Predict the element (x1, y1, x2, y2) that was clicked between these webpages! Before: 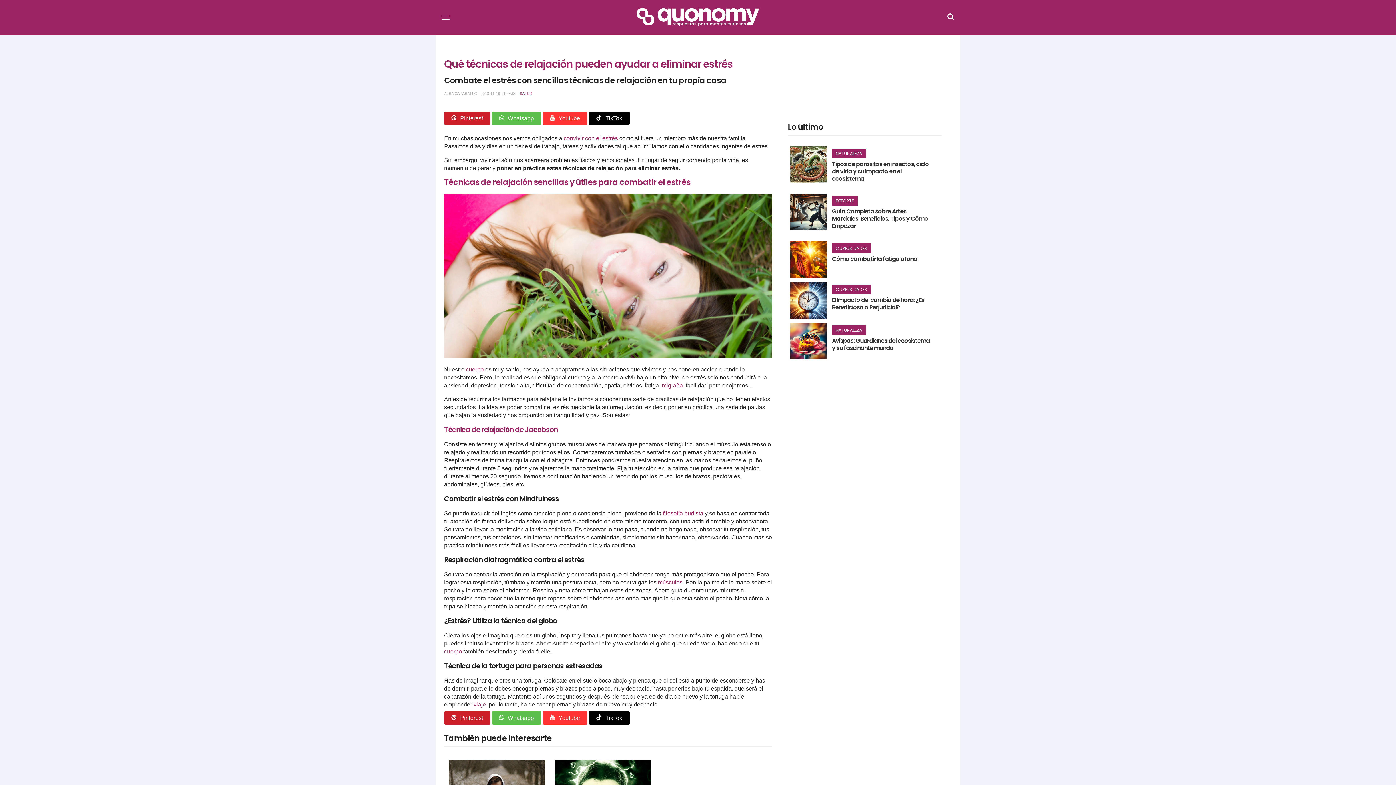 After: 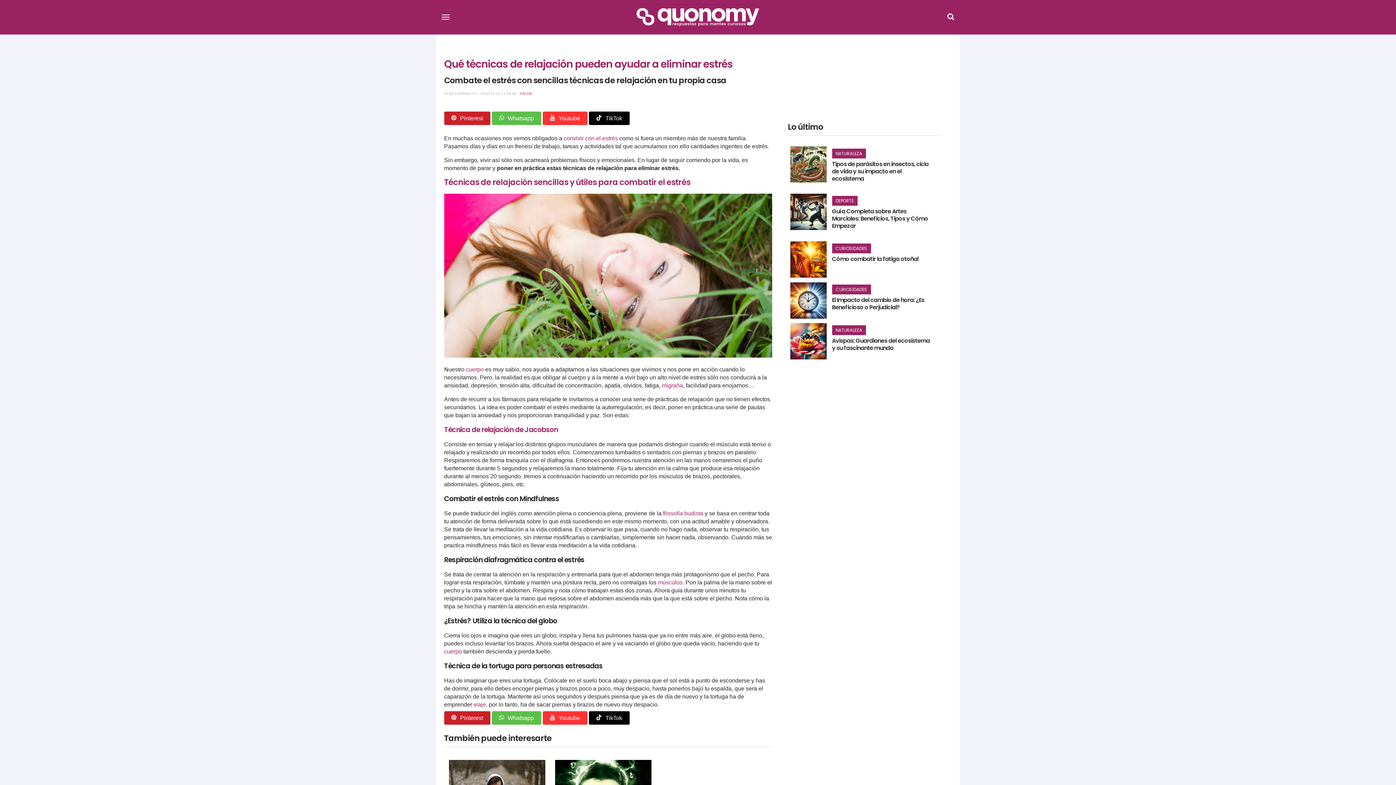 Action: bbox: (542, 711, 587, 725) label: Youtube